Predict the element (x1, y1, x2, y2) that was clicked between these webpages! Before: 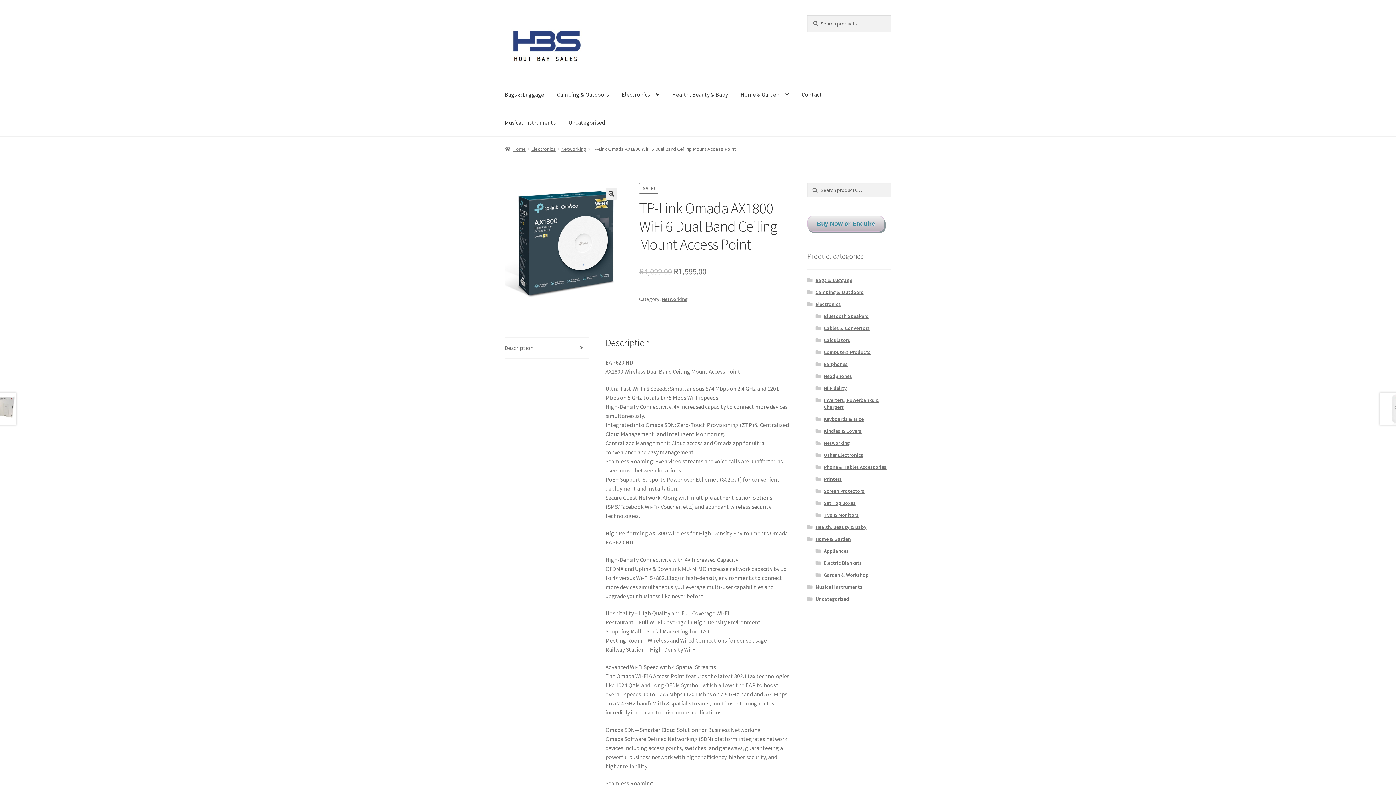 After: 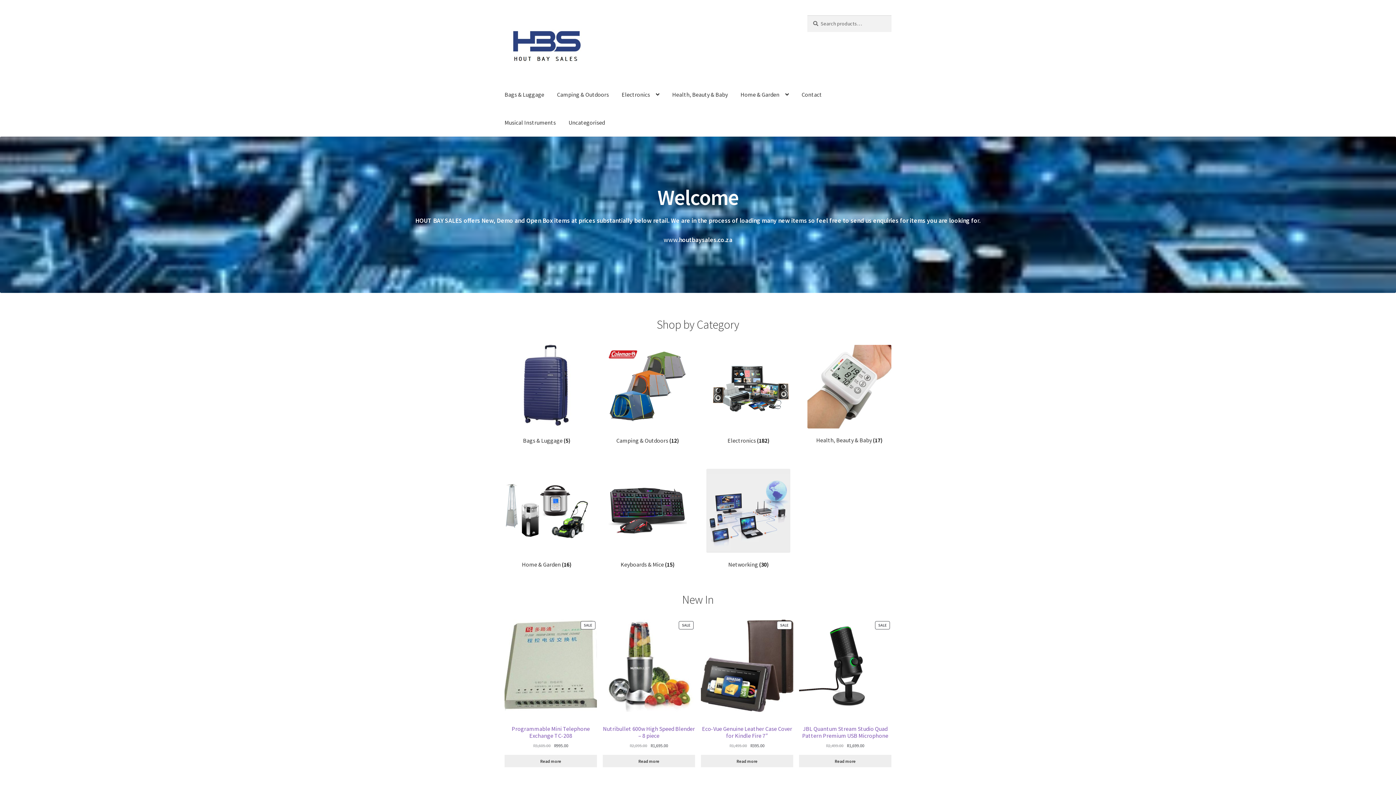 Action: bbox: (504, 15, 790, 72)